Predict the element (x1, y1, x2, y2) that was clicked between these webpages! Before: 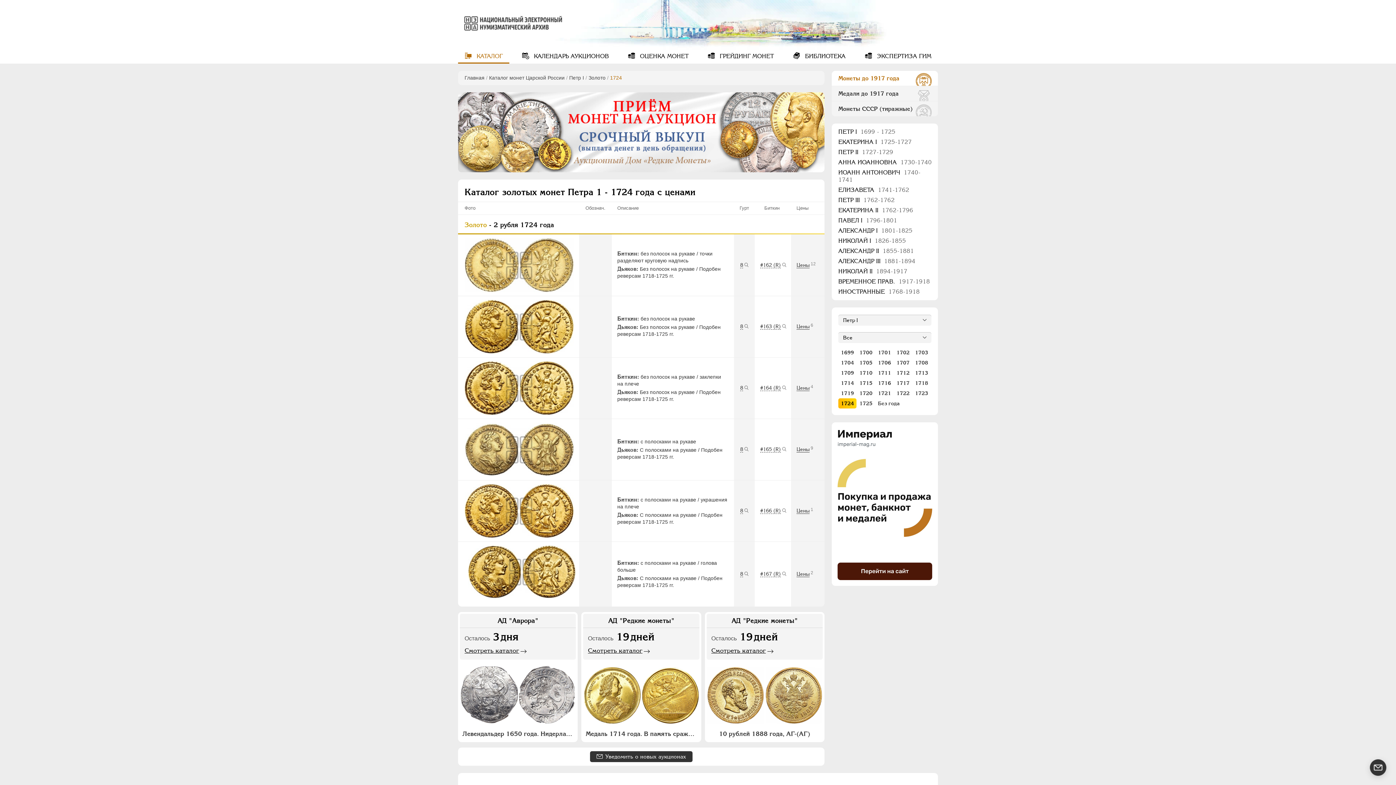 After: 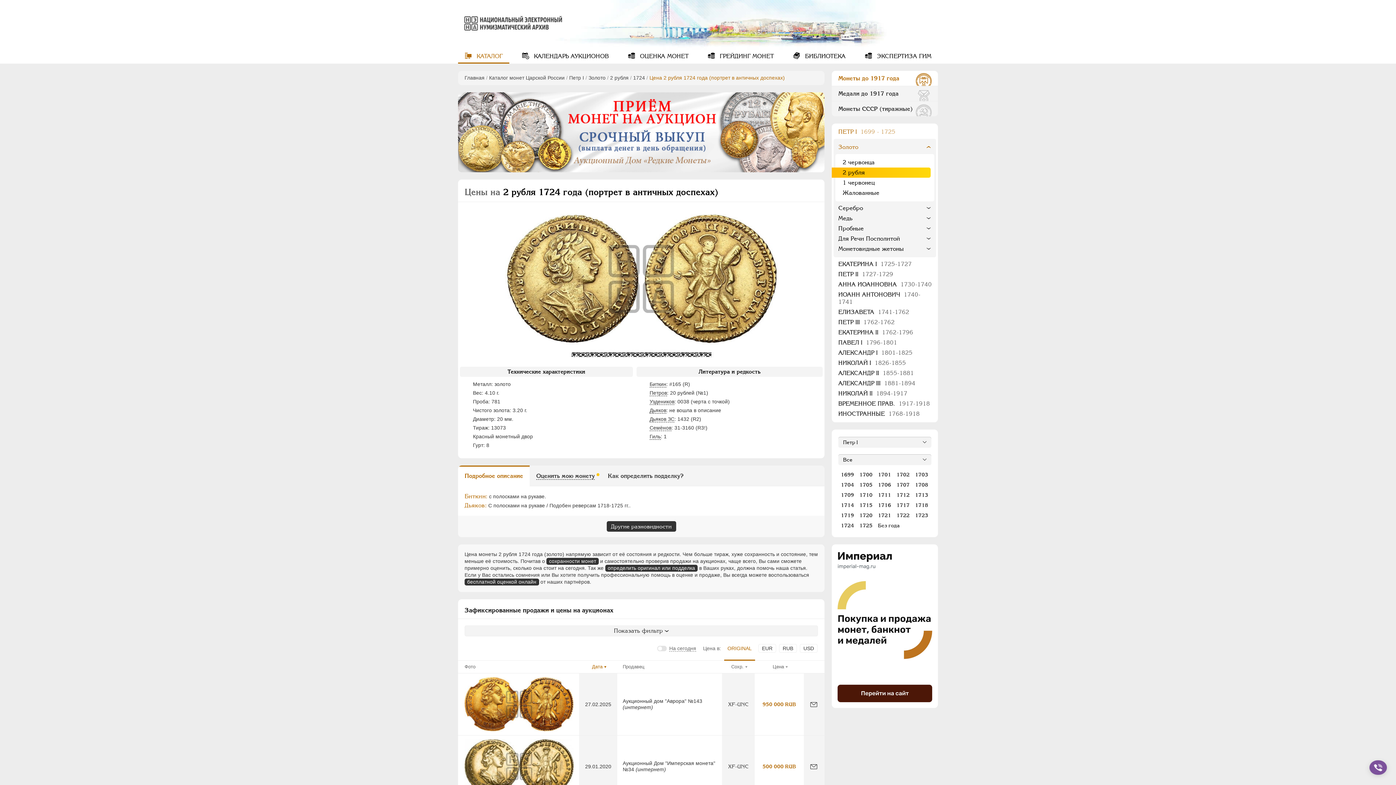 Action: label: Цены
9 bbox: (793, 442, 817, 456)